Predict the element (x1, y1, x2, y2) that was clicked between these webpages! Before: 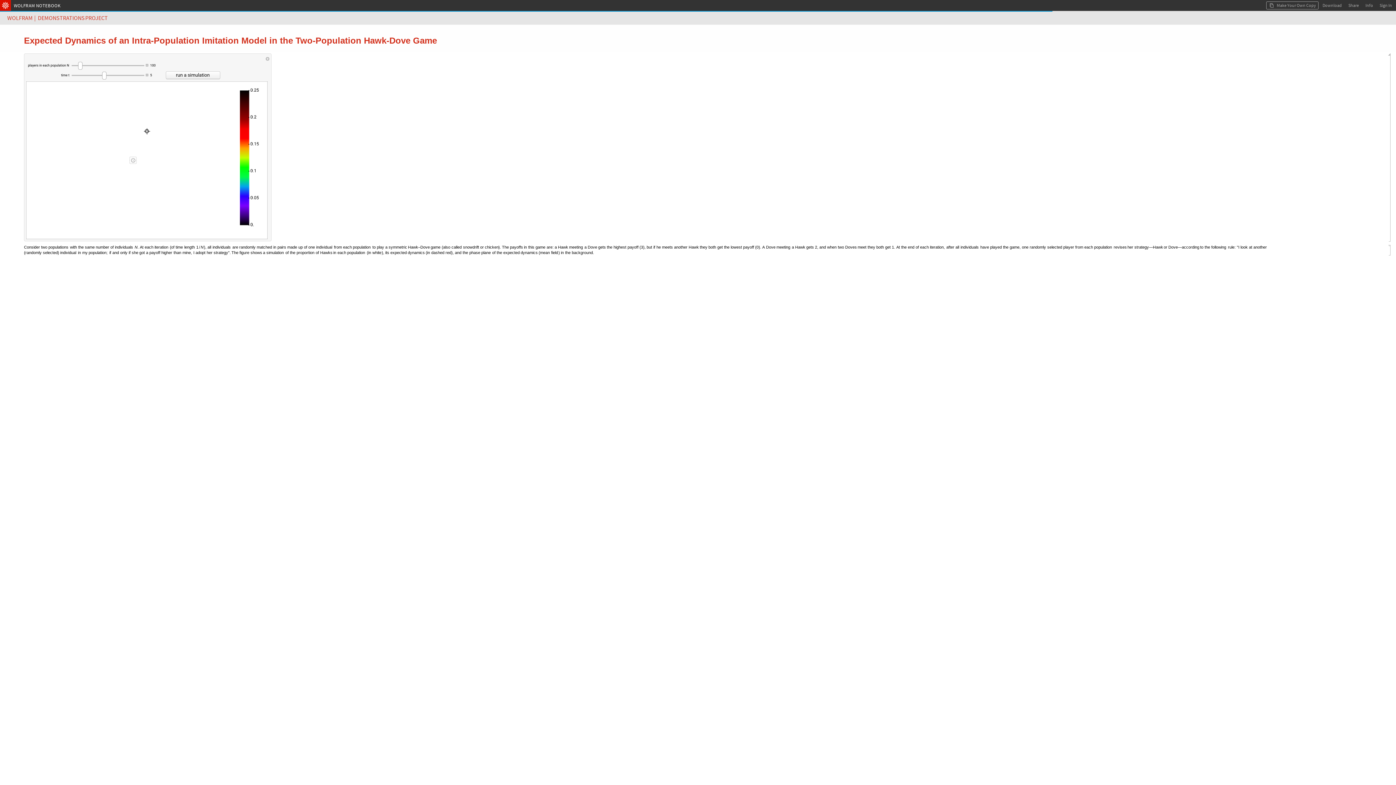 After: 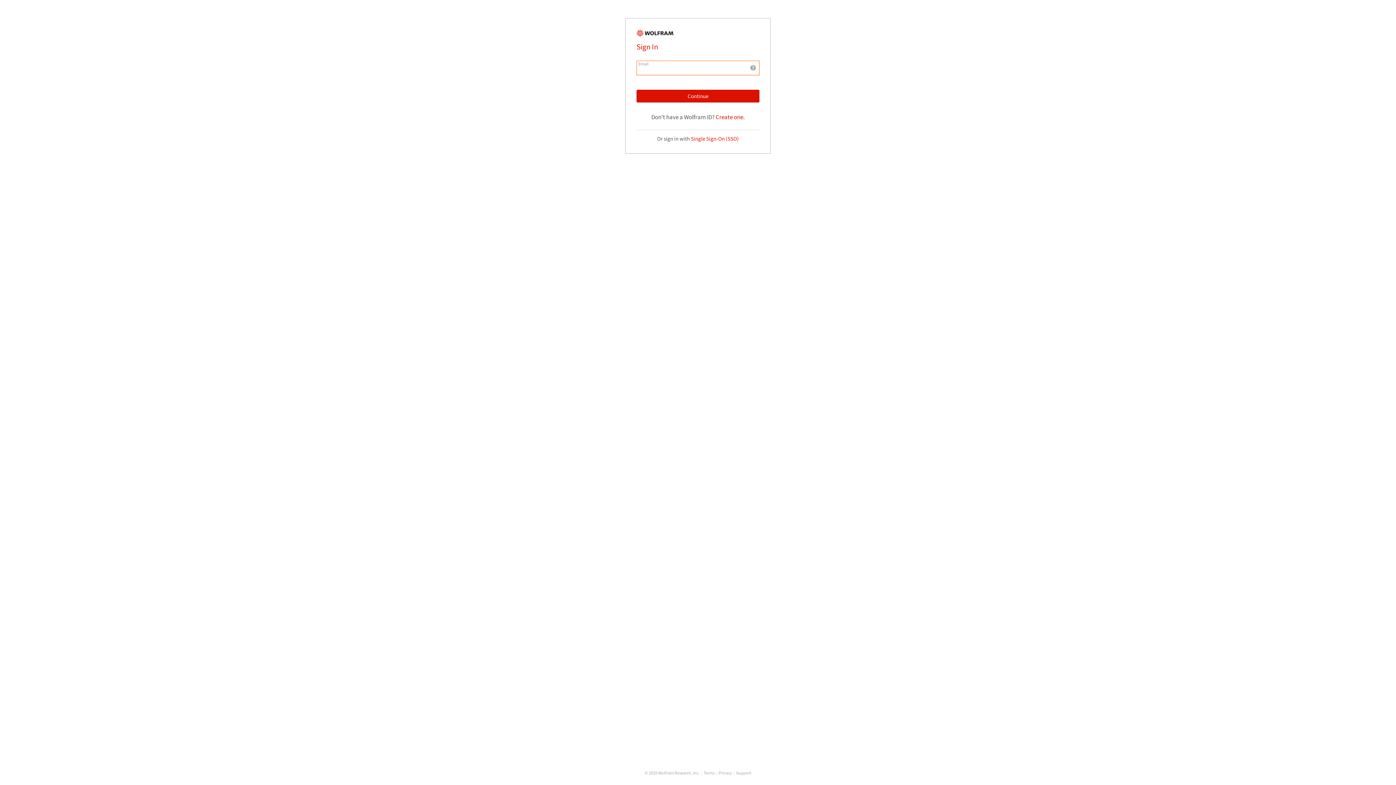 Action: label: Sign In bbox: (1377, 1, 1394, 9)